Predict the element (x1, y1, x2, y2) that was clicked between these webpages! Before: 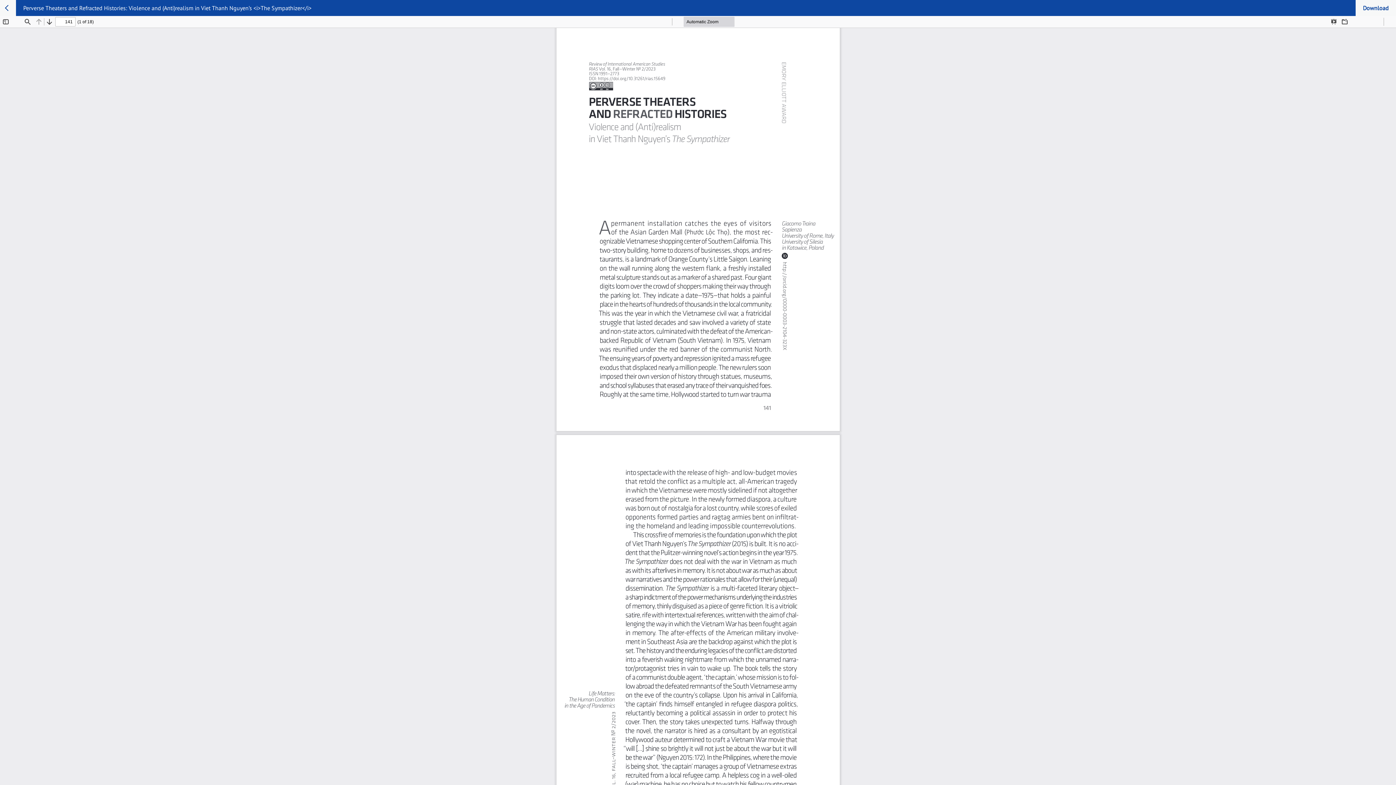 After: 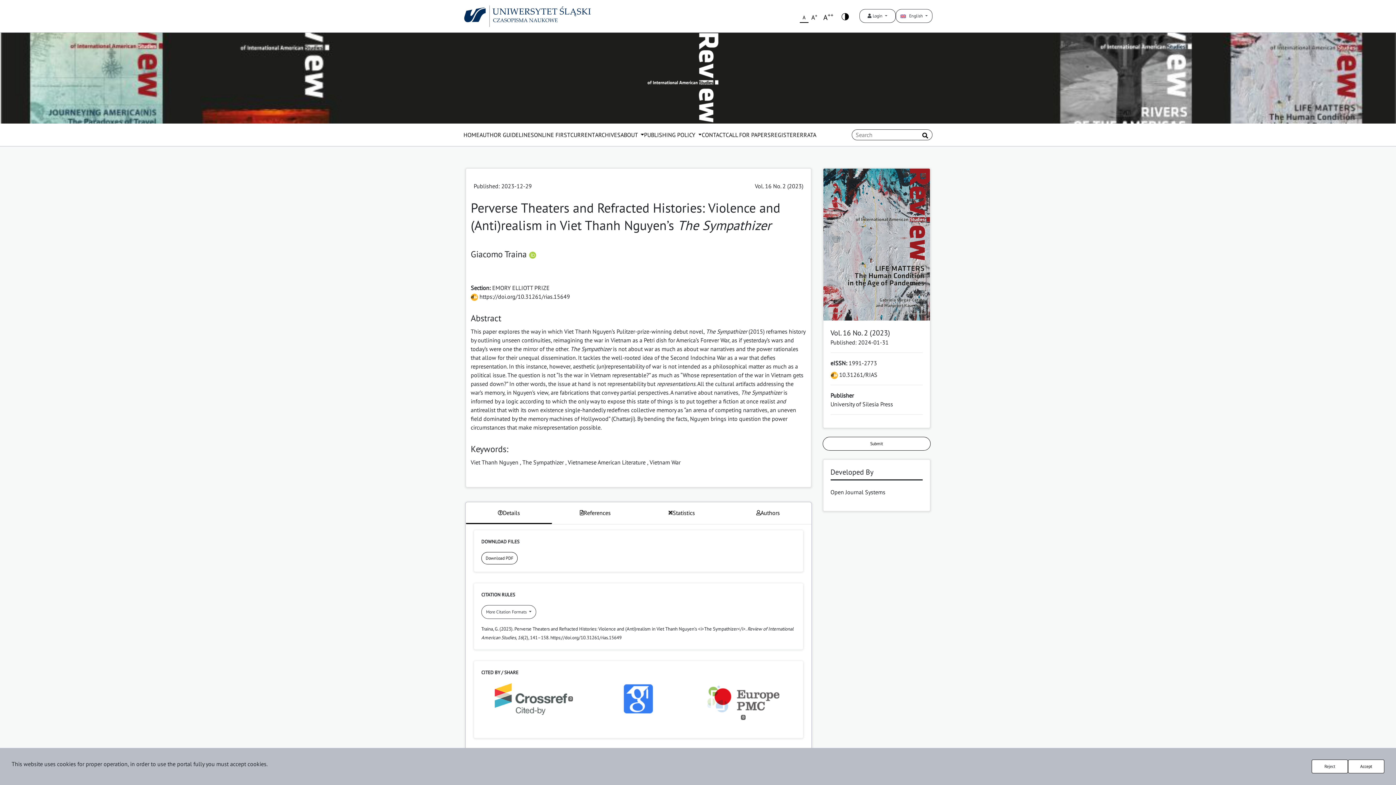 Action: bbox: (16, 0, 1356, 16) label: Perverse Theaters and Refracted Histories: Violence and (Anti)realism in Viet Thanh Nguyen’s <i>The Sympathizer</i>